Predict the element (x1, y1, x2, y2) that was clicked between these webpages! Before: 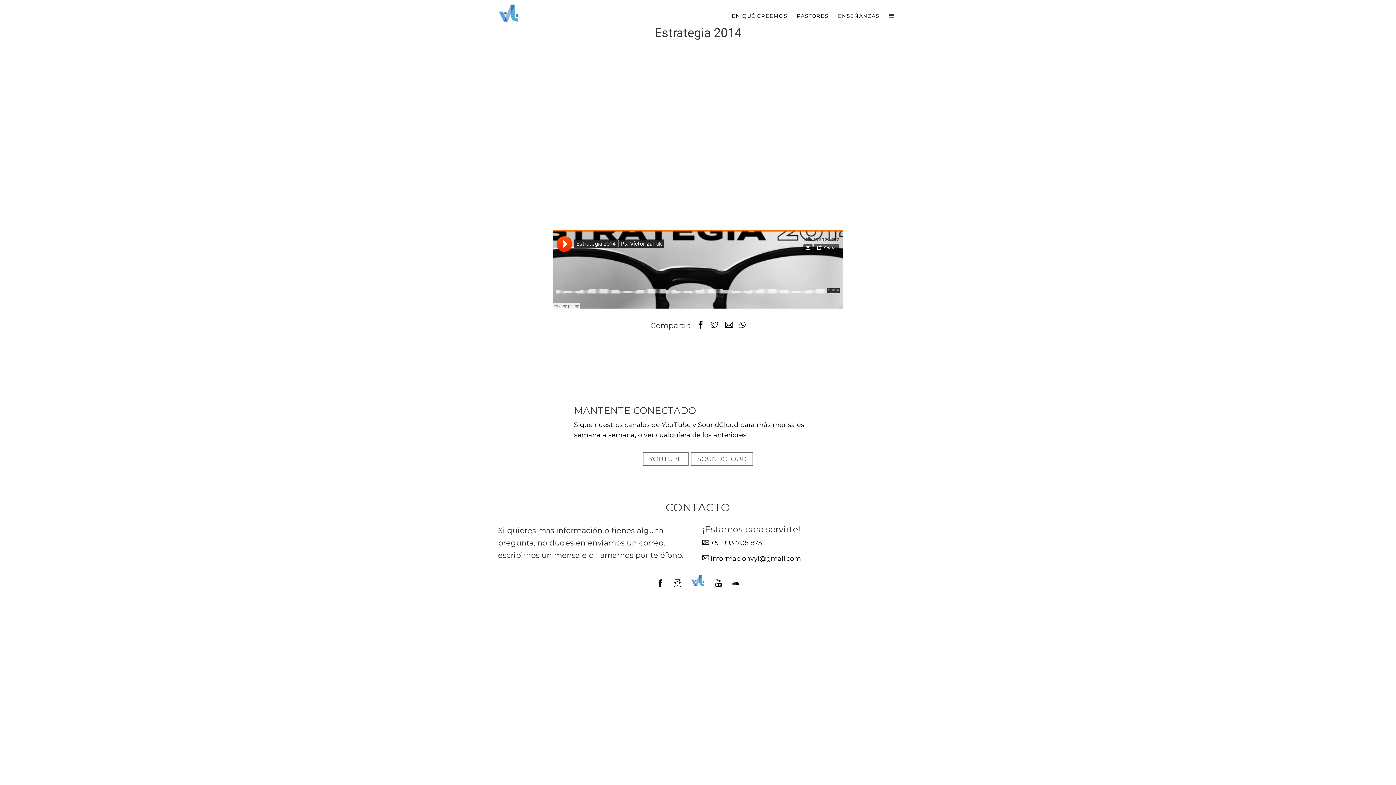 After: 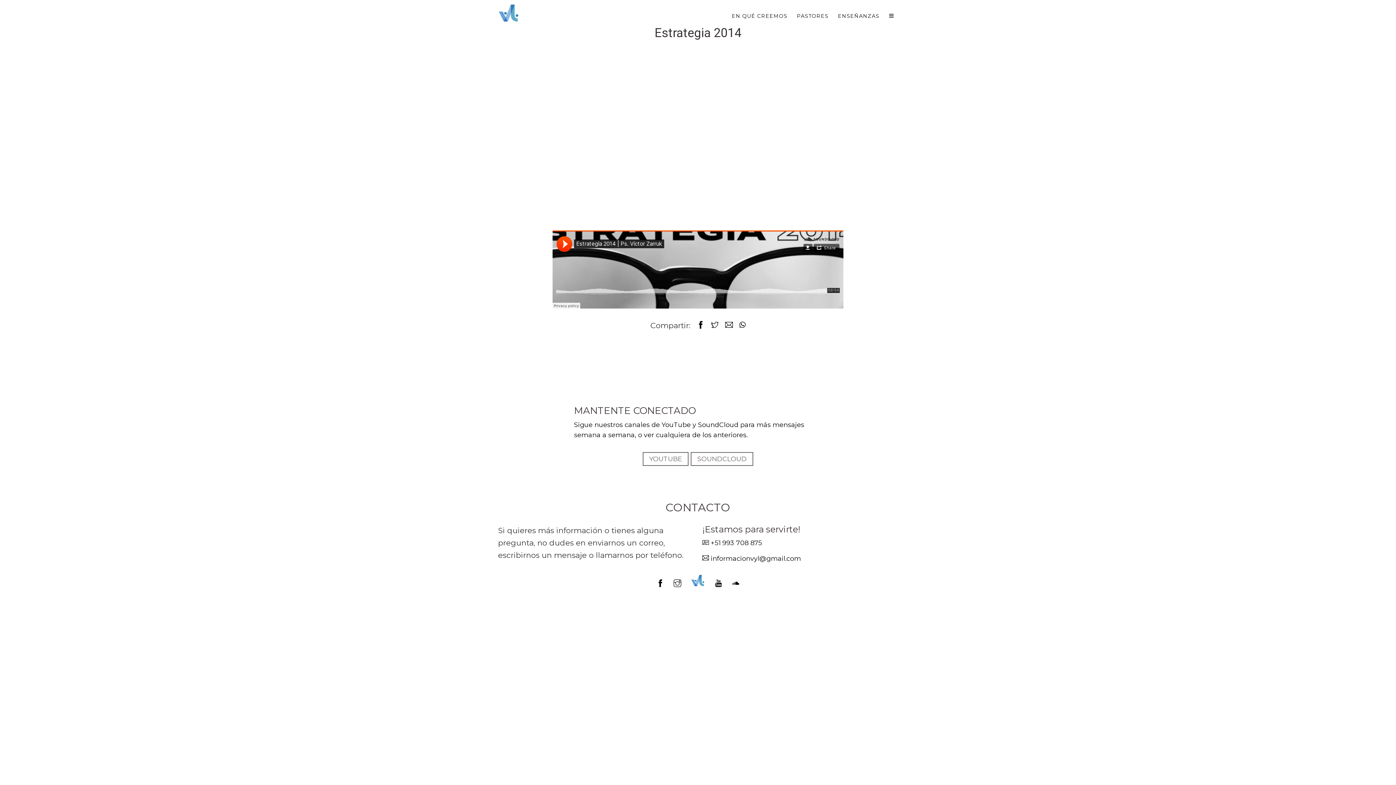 Action: bbox: (732, 577, 739, 591)